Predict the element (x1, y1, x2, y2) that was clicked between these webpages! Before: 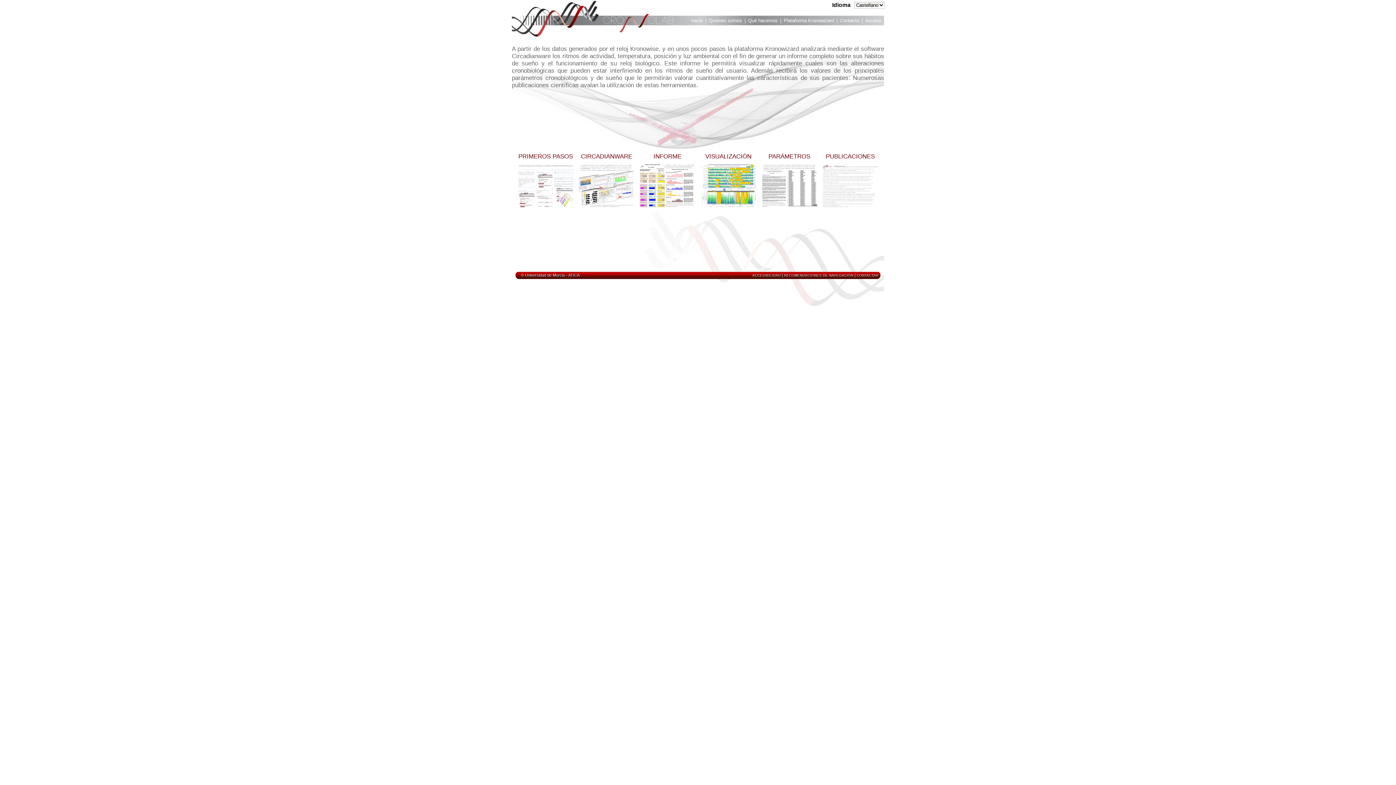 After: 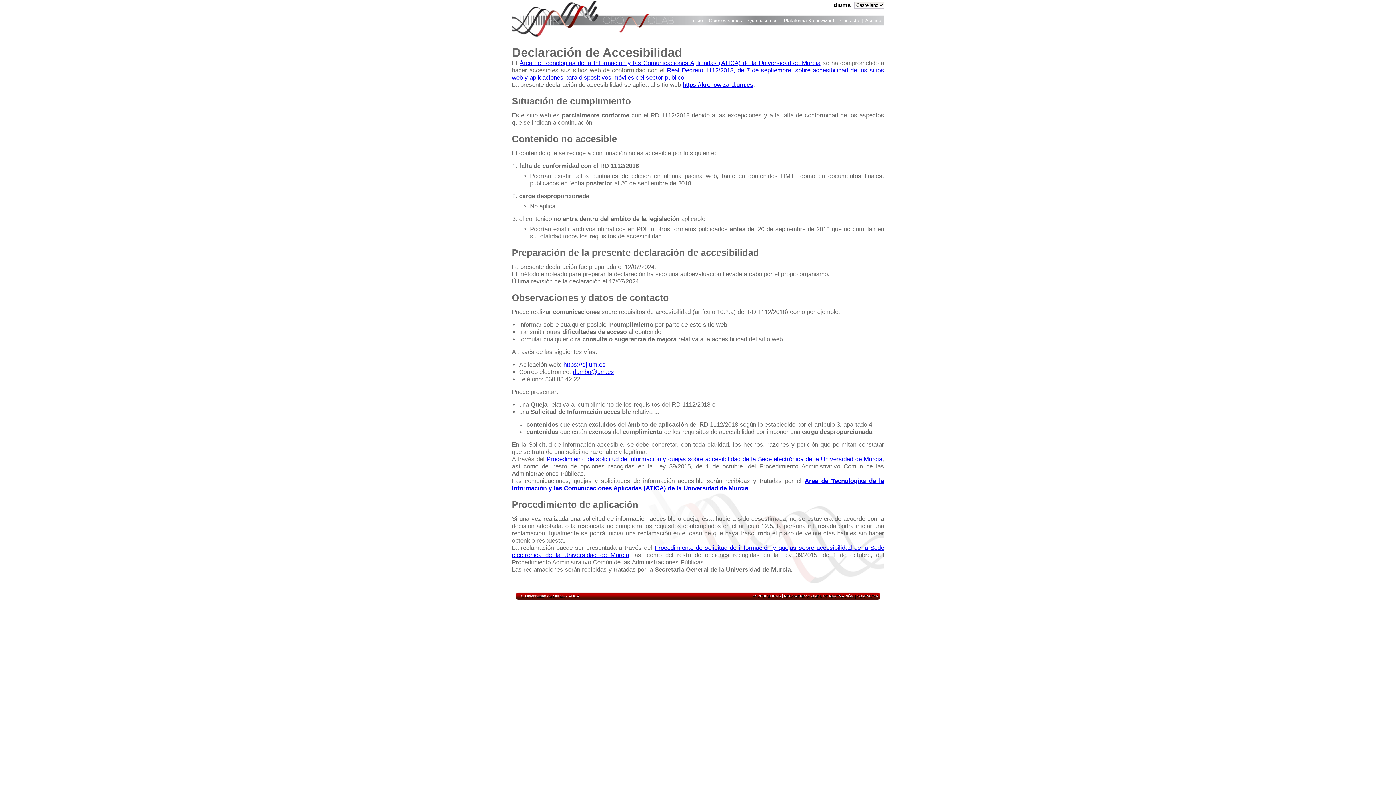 Action: label: ACCESIBILIDAD bbox: (752, 273, 780, 277)